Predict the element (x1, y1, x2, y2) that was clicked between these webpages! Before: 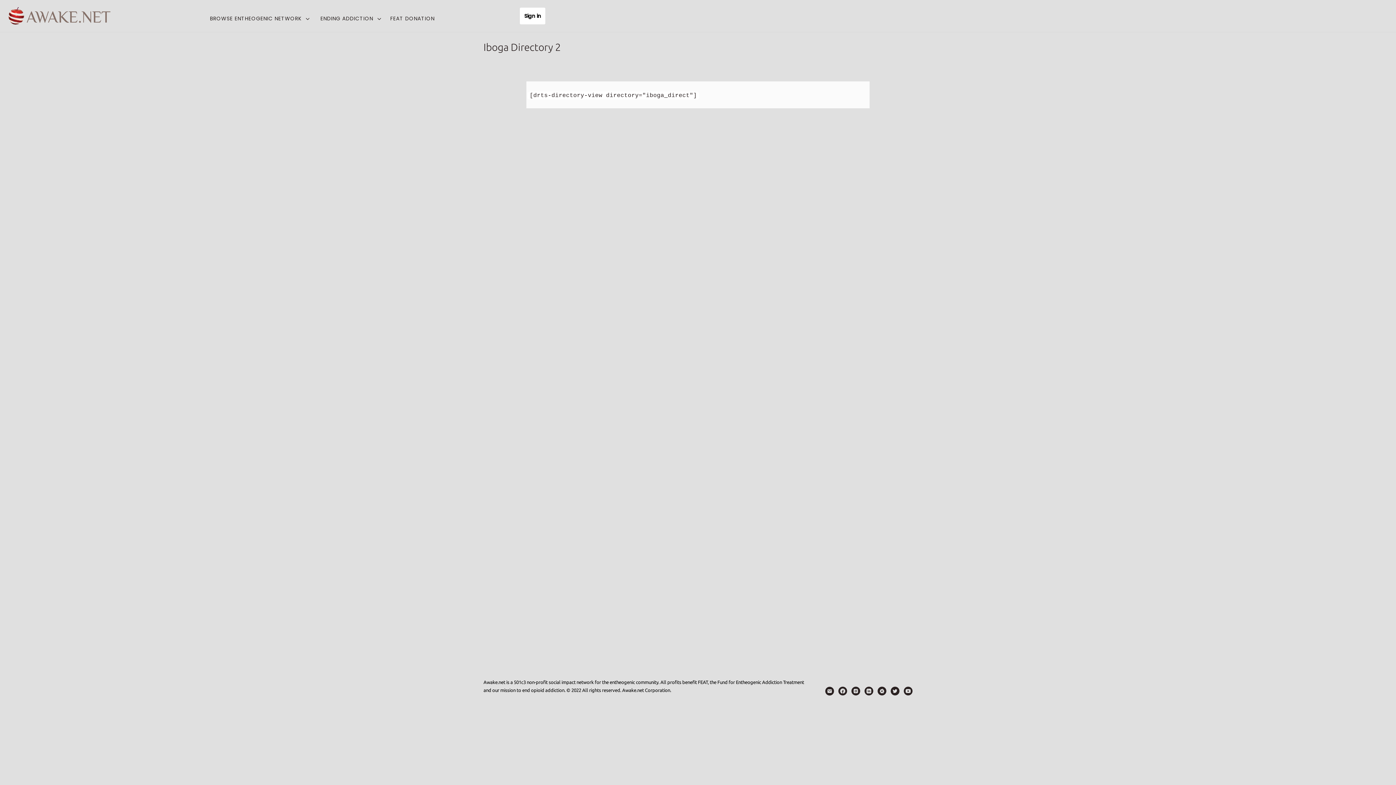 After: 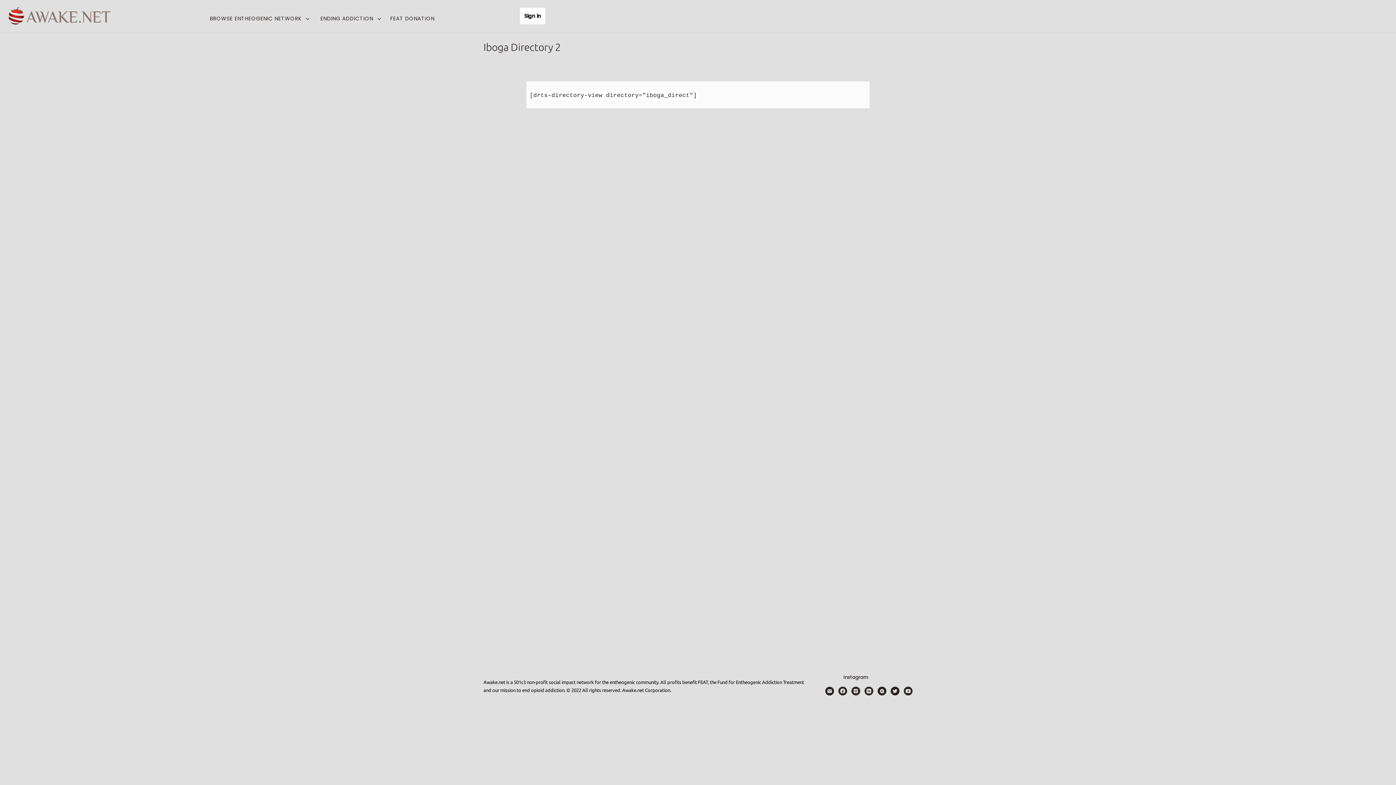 Action: bbox: (851, 687, 860, 695)